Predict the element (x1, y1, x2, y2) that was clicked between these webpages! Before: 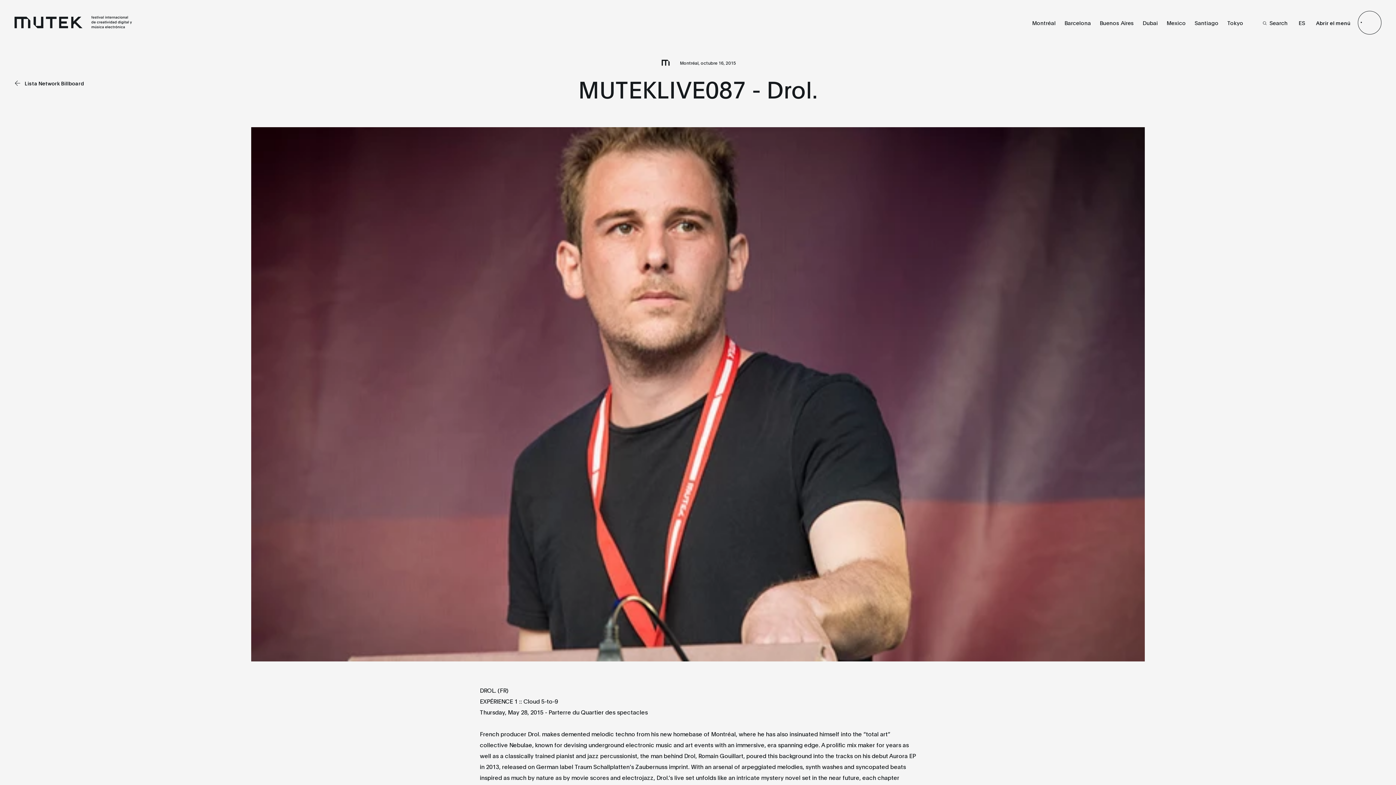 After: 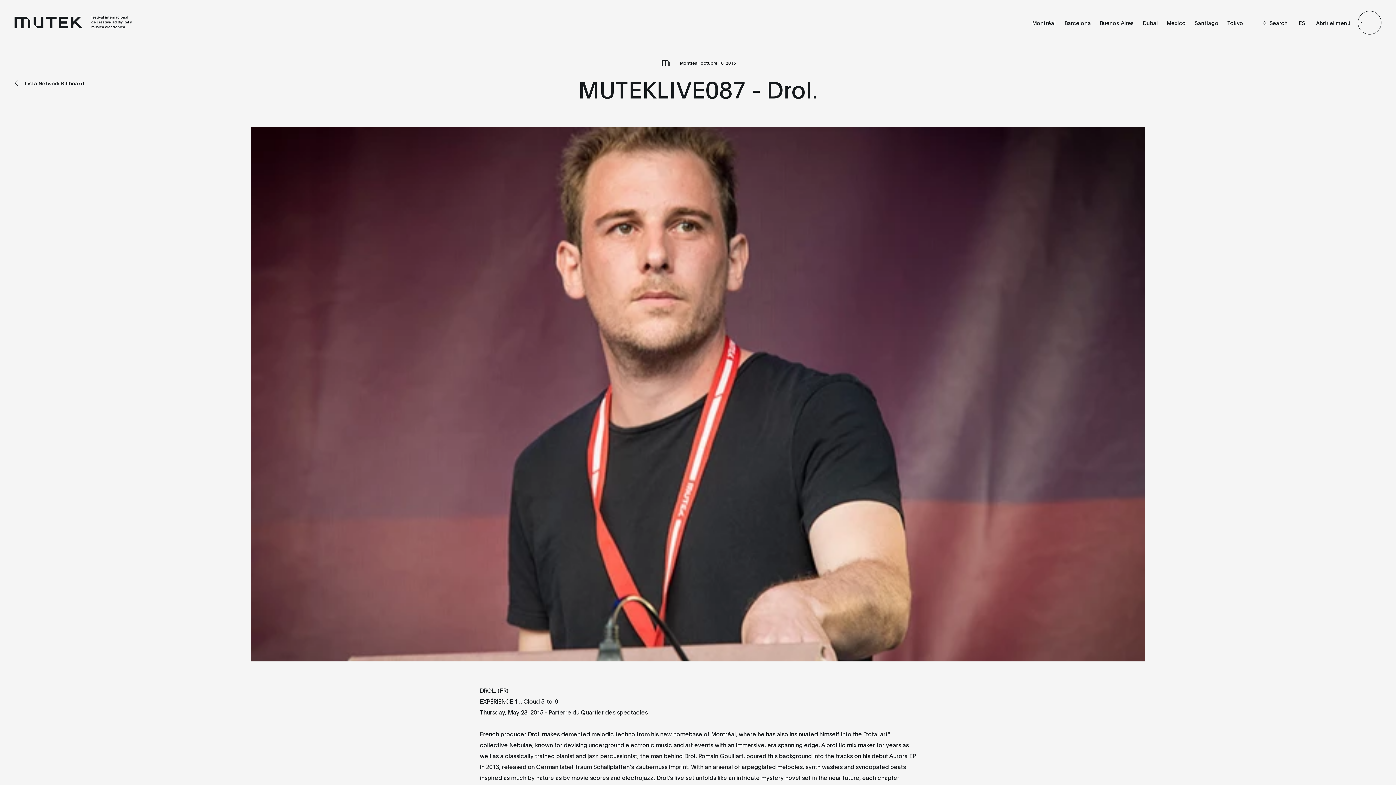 Action: bbox: (1100, 18, 1135, 26) label: Buenos Aires 